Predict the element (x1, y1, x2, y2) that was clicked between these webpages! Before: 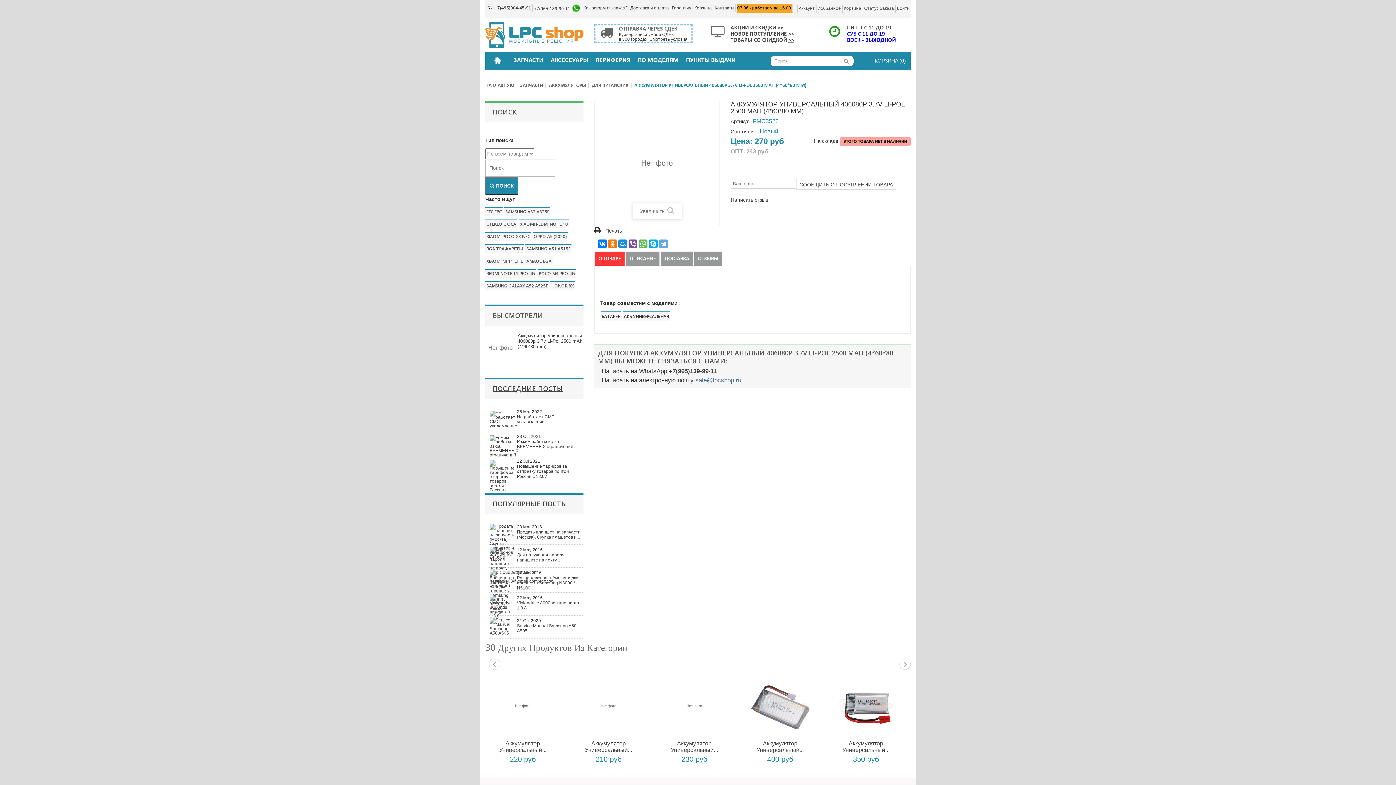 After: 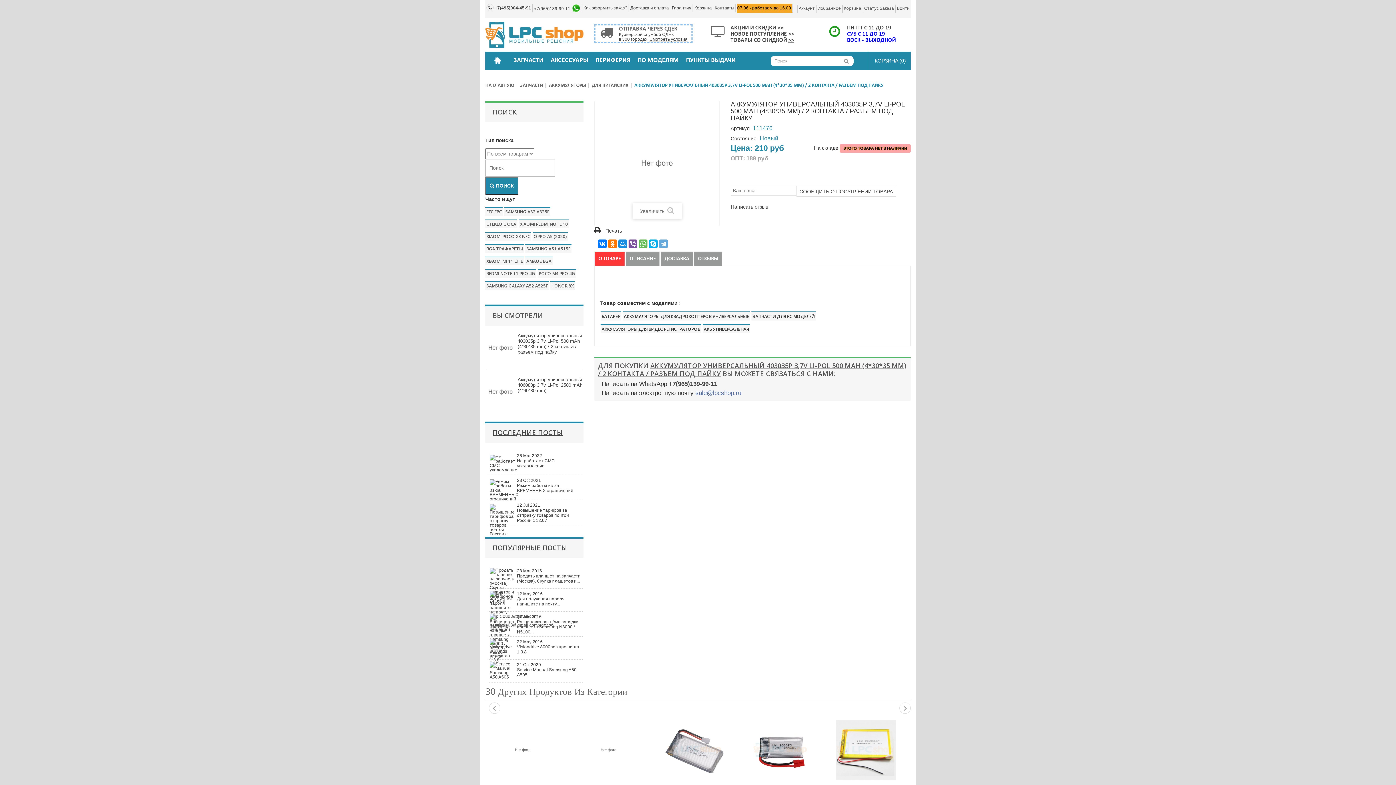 Action: bbox: (499, 740, 546, 753) label: Аккумулятор Универсальный...